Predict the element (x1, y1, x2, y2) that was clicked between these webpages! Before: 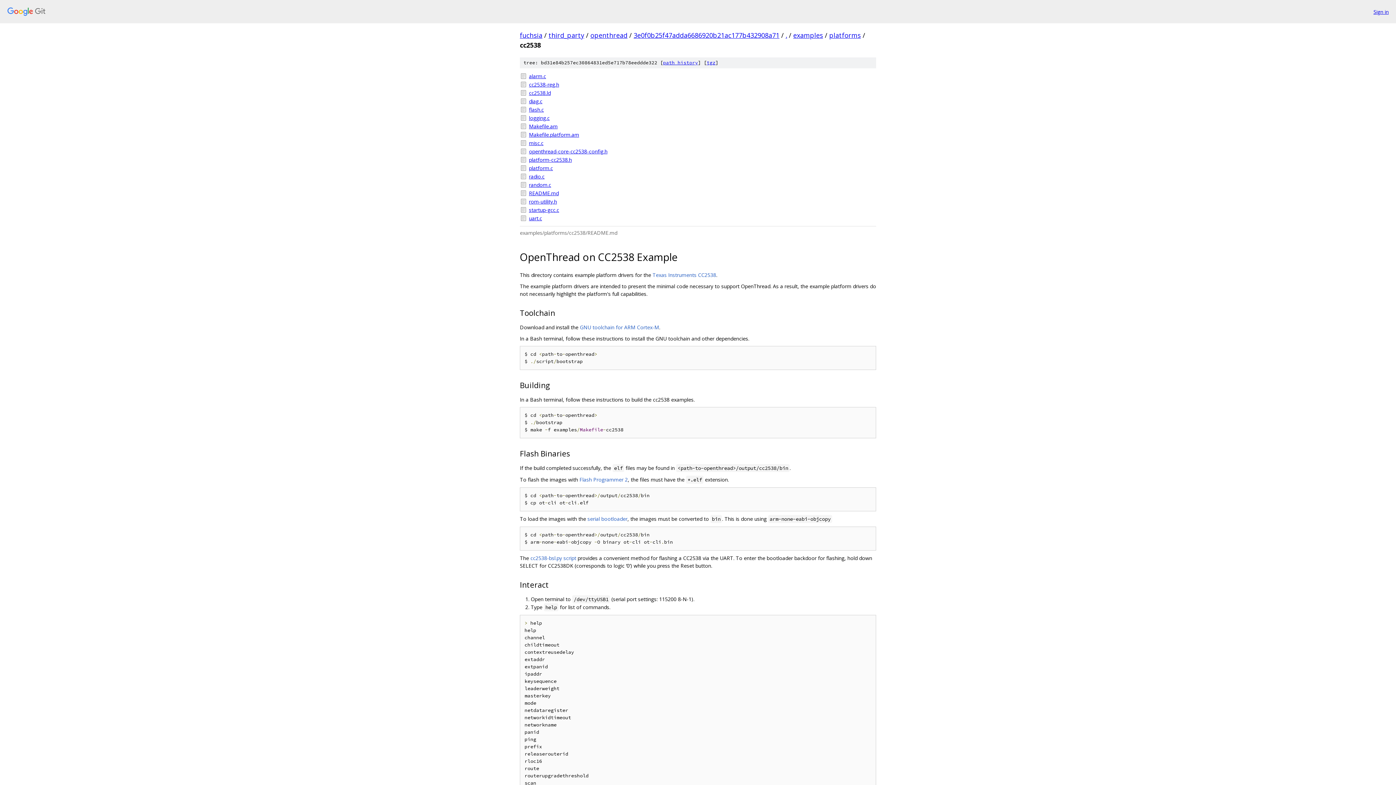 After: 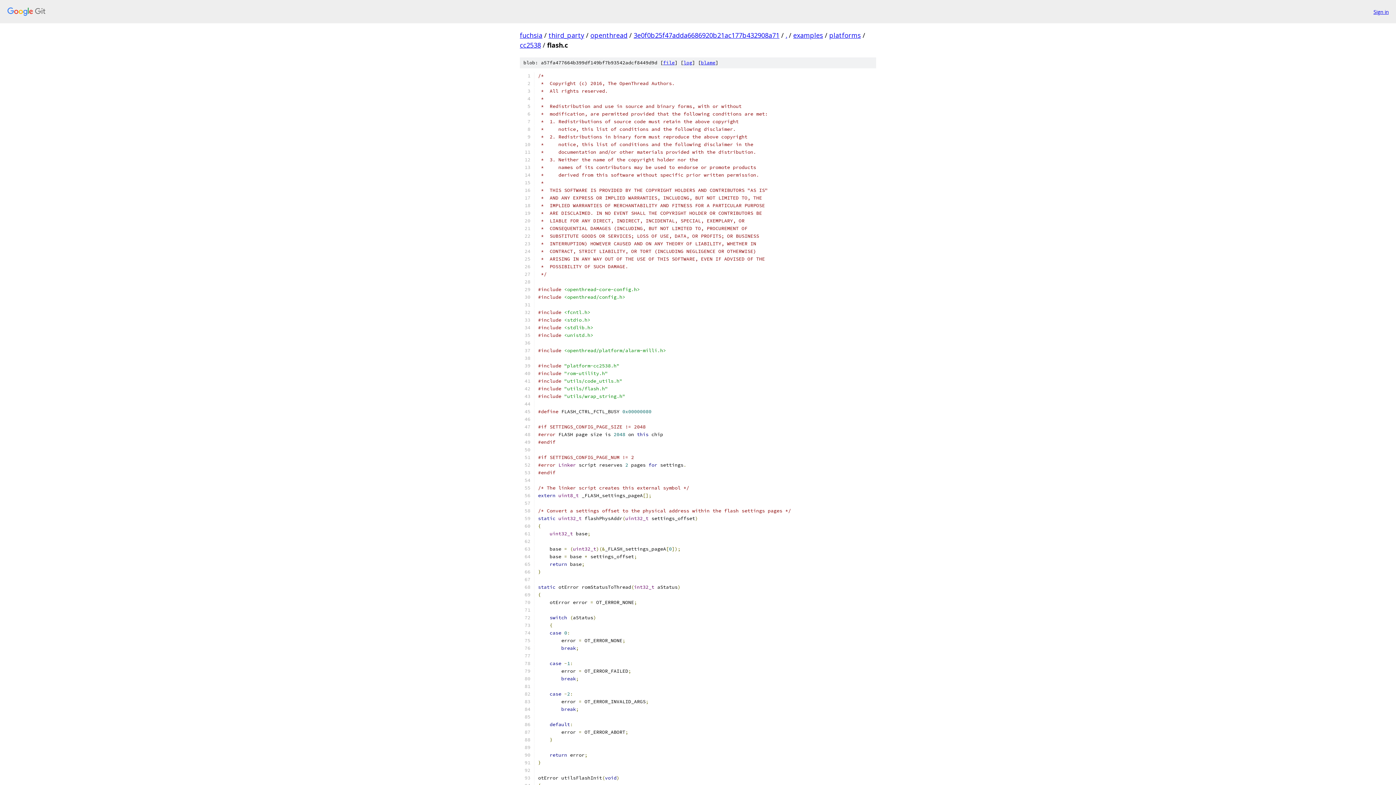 Action: label: flash.c bbox: (529, 105, 876, 113)